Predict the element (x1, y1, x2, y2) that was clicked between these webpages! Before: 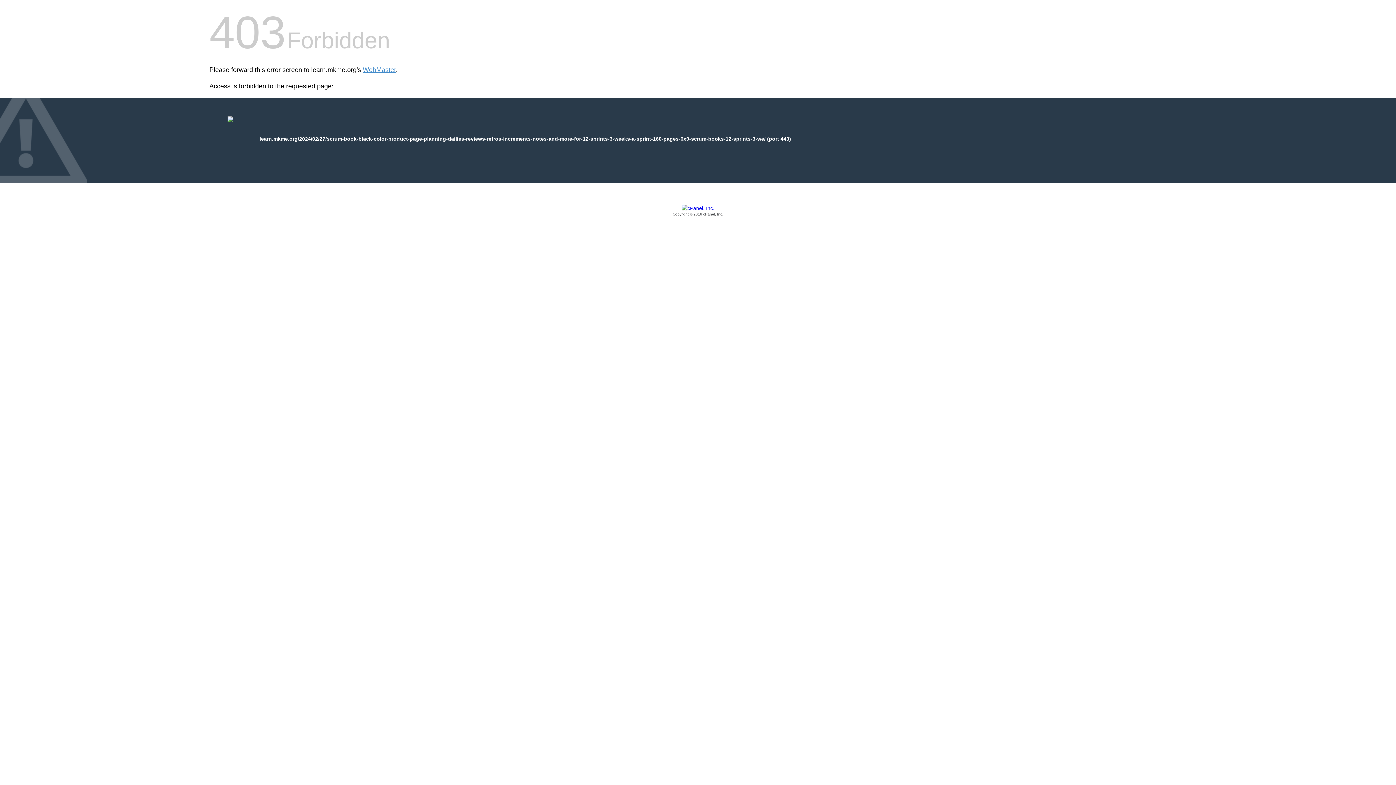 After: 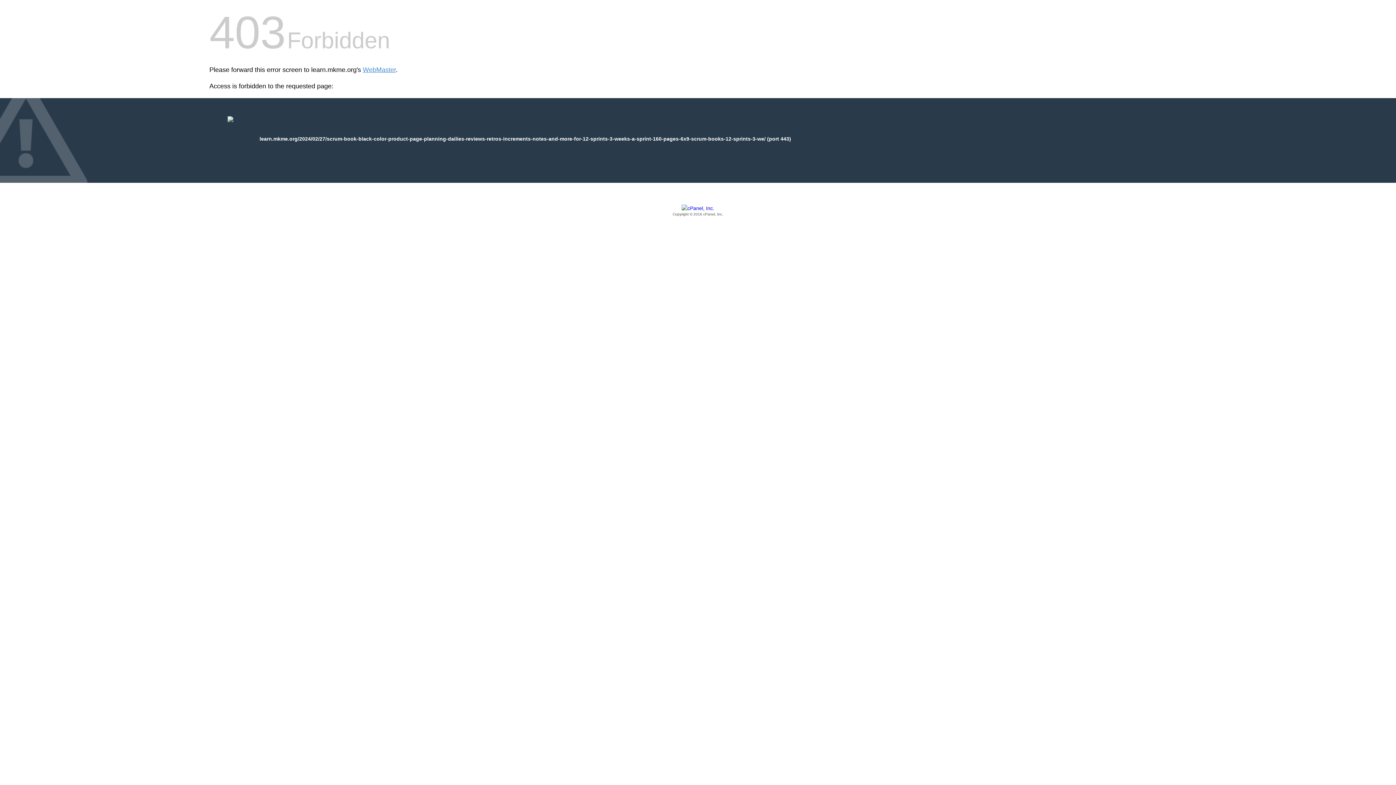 Action: label: Copyright © 2016 cPanel, Inc. bbox: (209, 205, 1186, 217)